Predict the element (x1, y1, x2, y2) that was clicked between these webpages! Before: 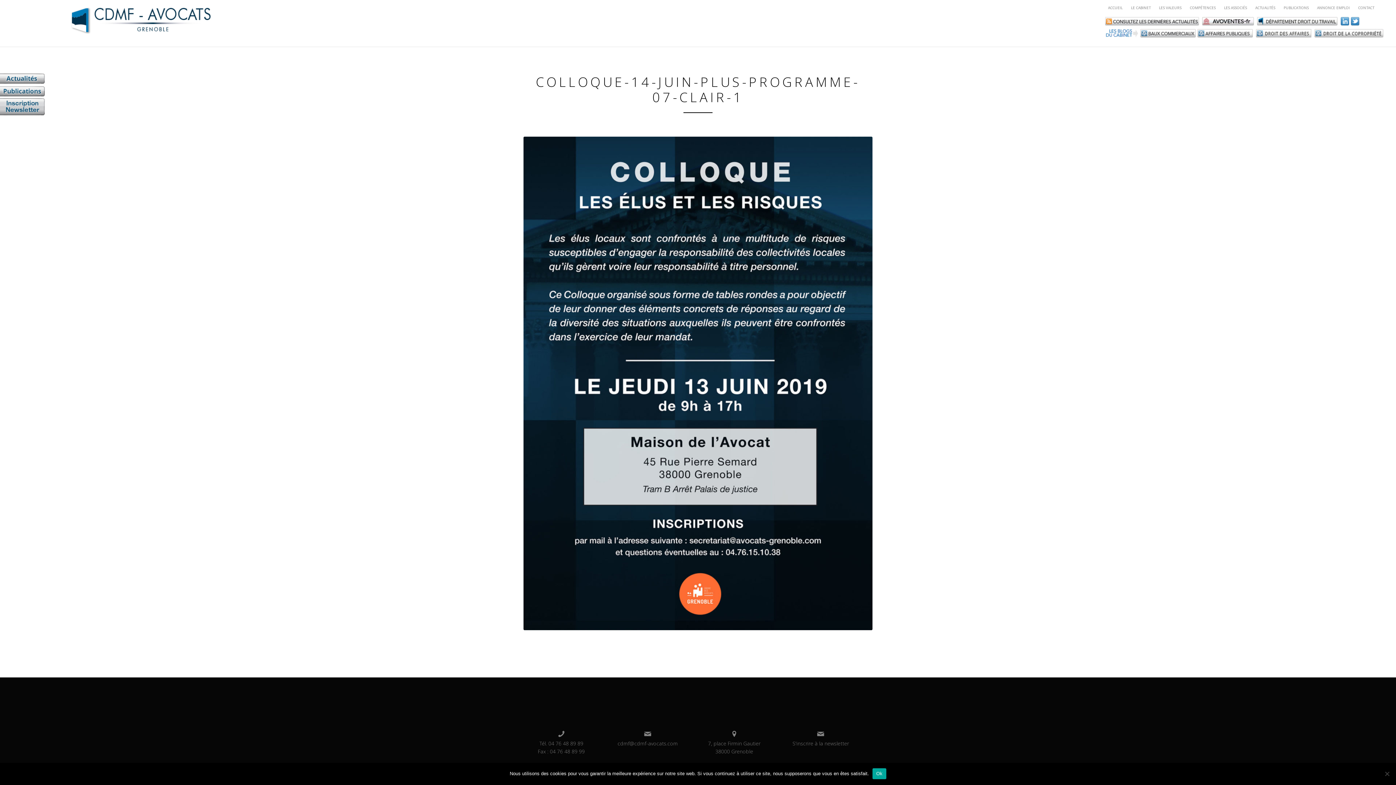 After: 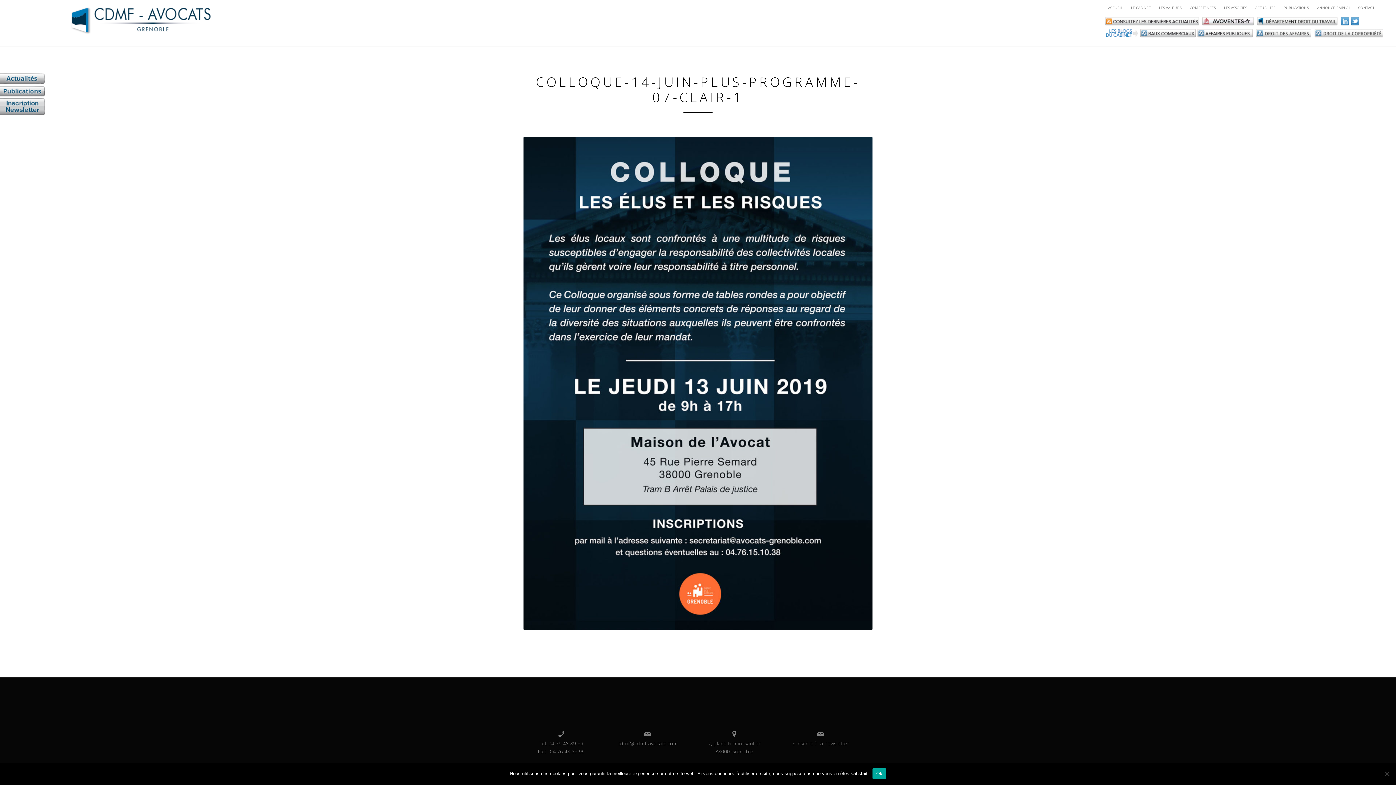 Action: bbox: (1351, 18, 1361, 26)